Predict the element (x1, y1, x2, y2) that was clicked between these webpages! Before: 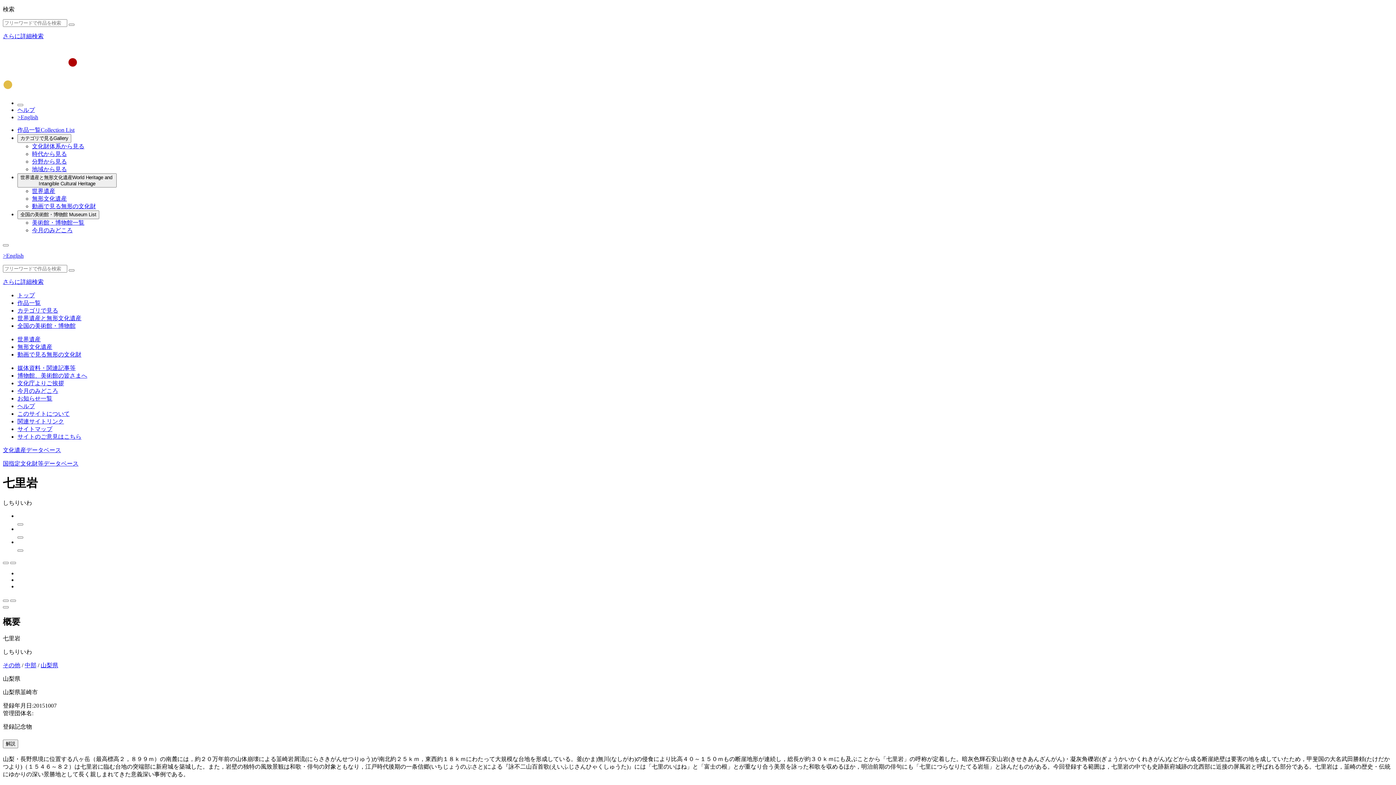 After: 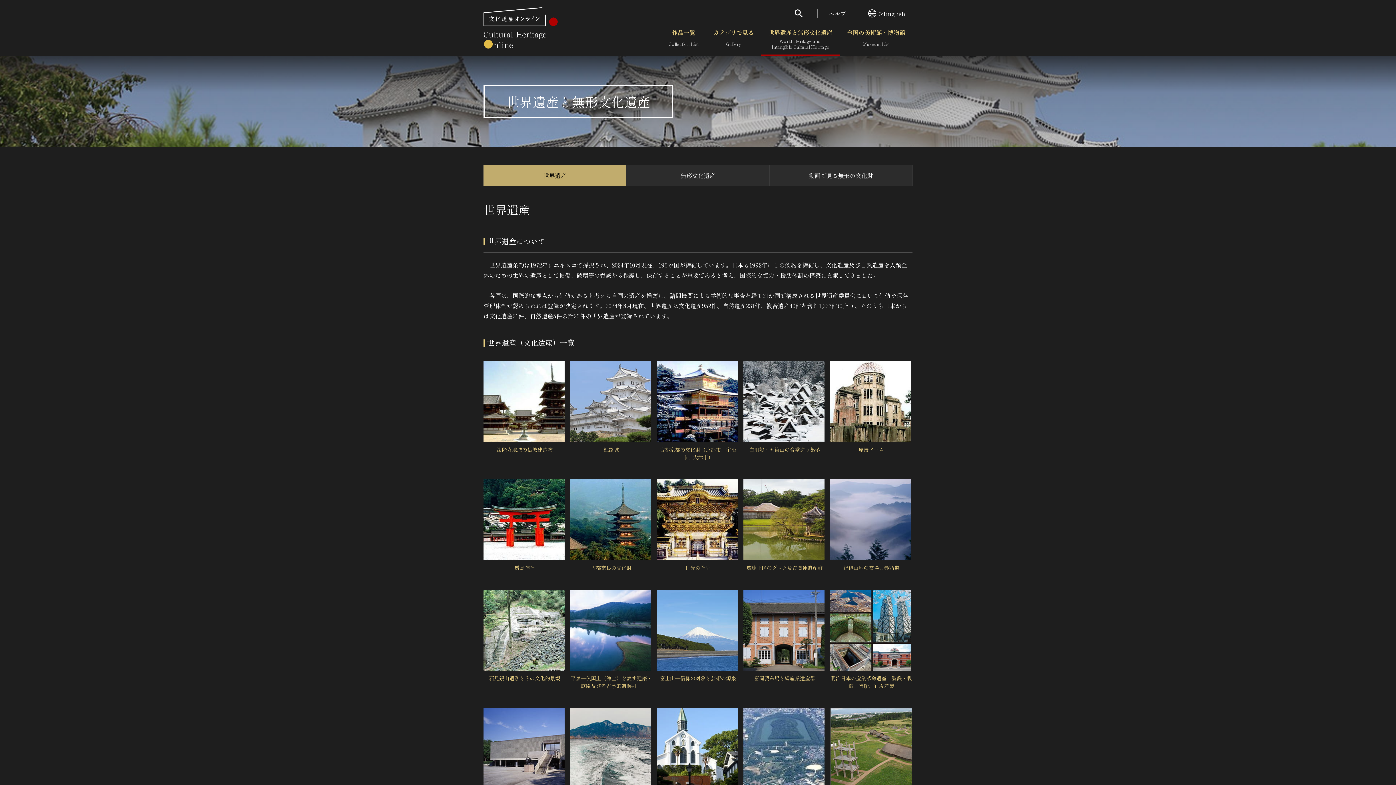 Action: label: 世界遺産と無形文化遺産 bbox: (17, 315, 81, 321)